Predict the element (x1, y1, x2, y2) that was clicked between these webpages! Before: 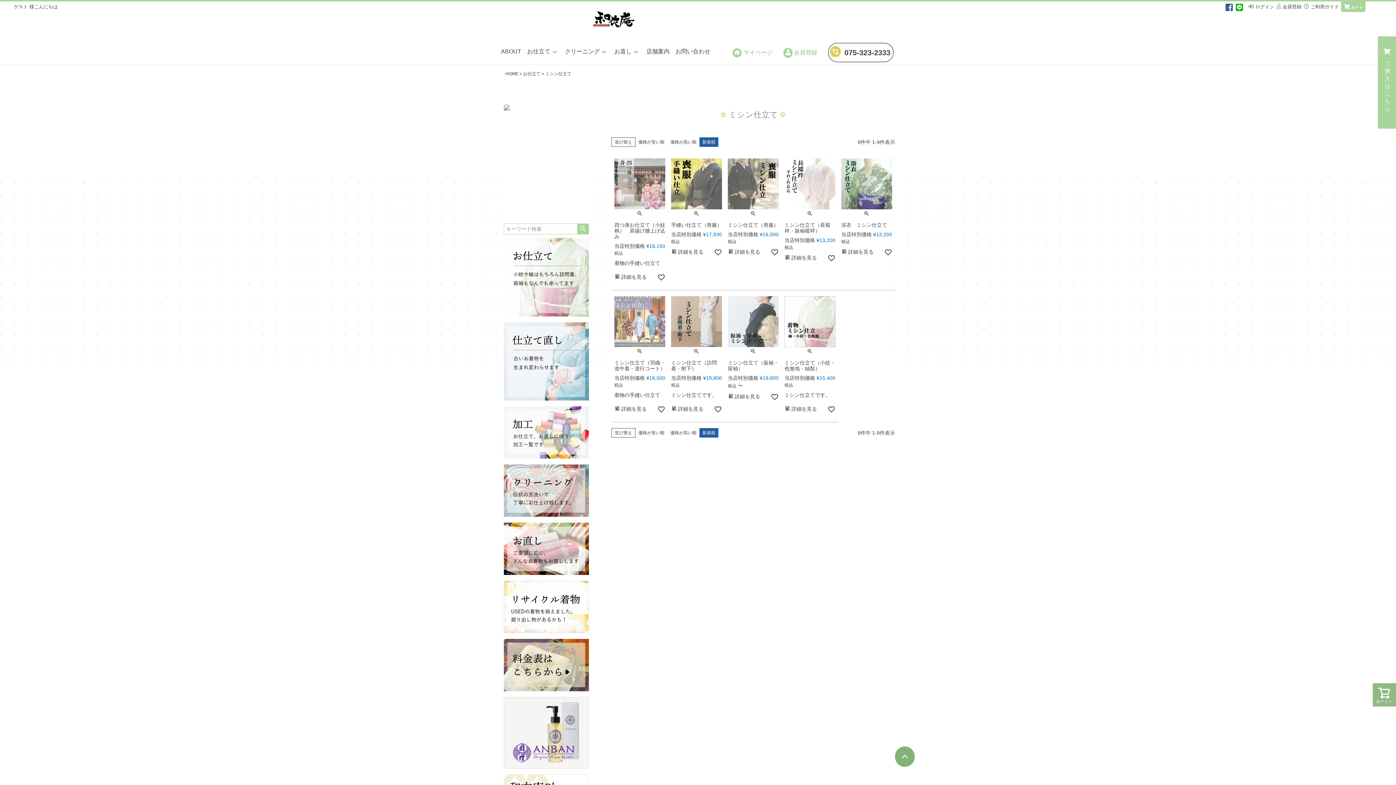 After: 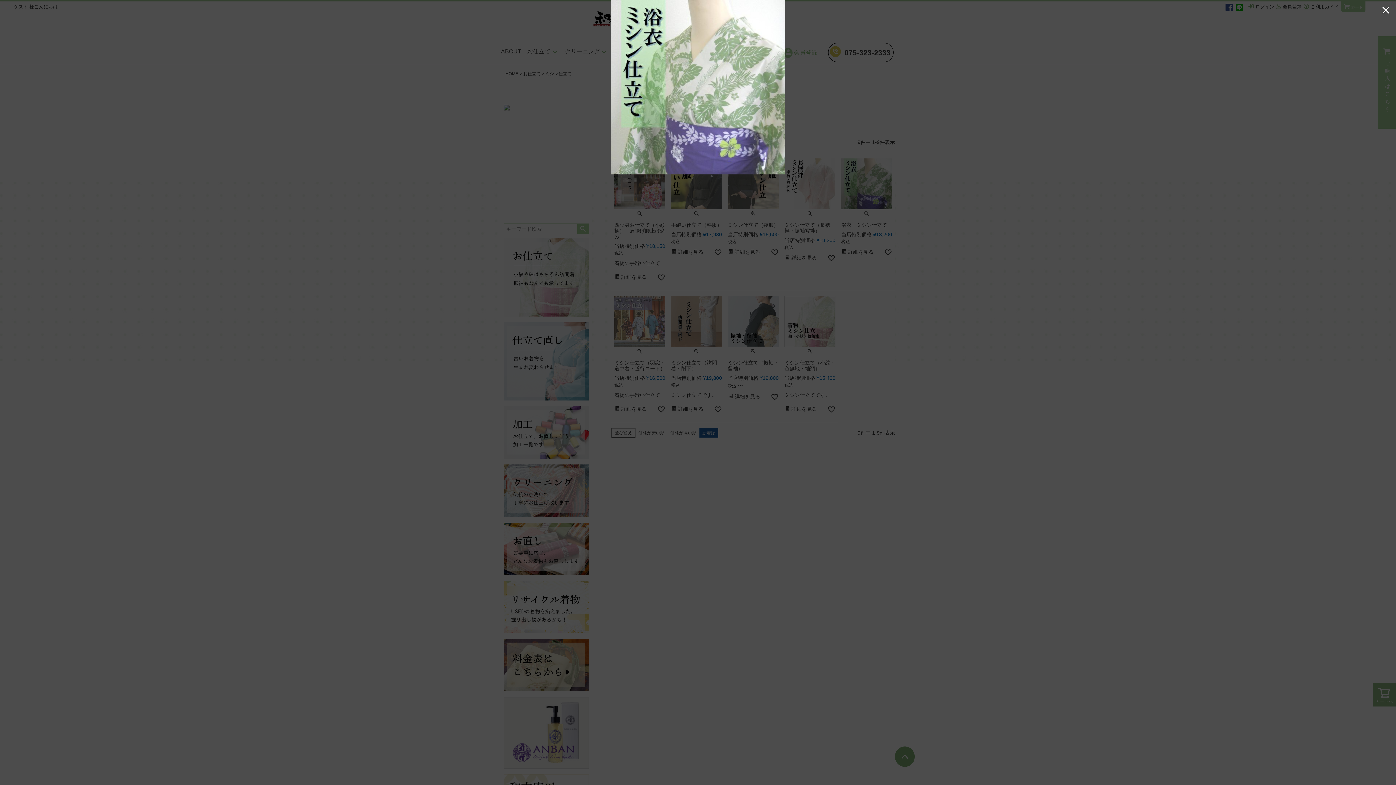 Action: bbox: (863, 209, 870, 219)